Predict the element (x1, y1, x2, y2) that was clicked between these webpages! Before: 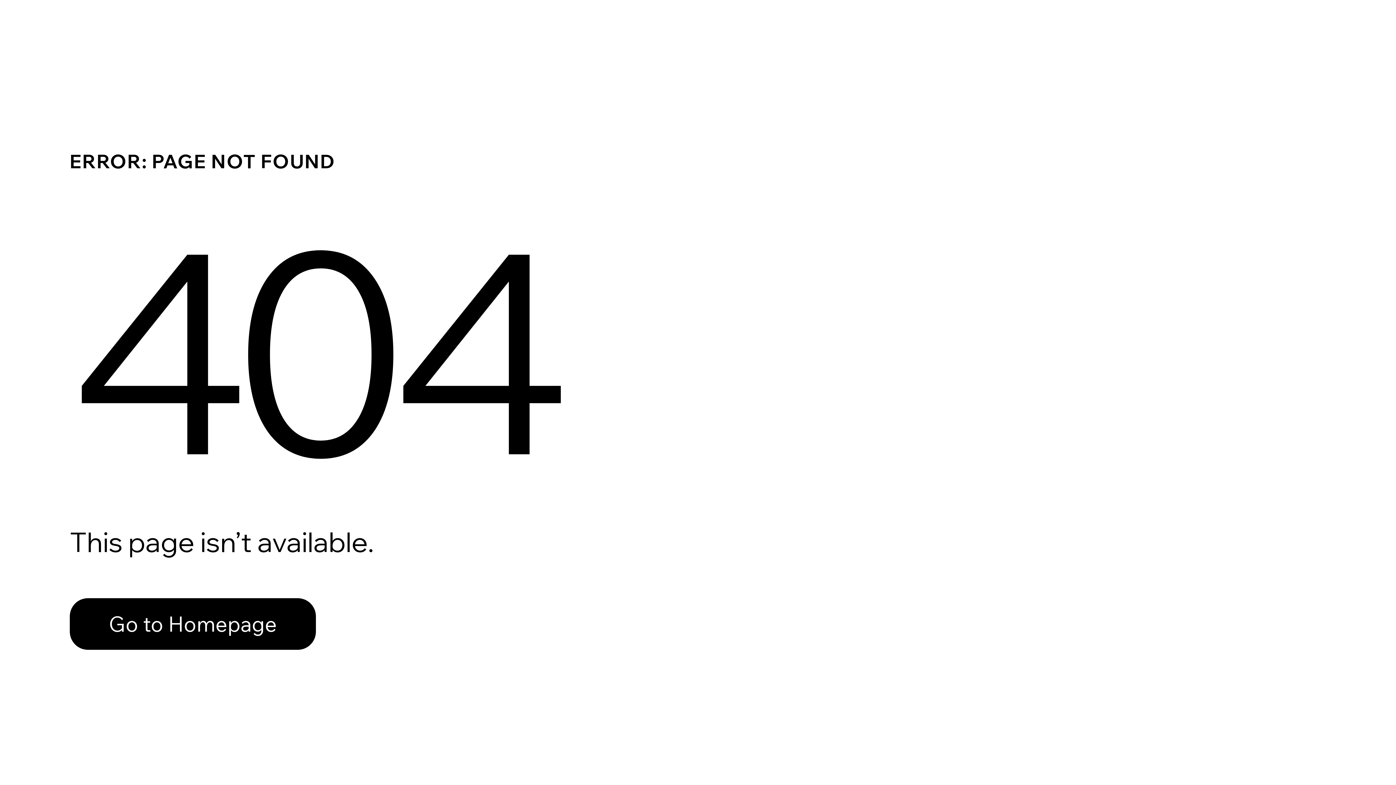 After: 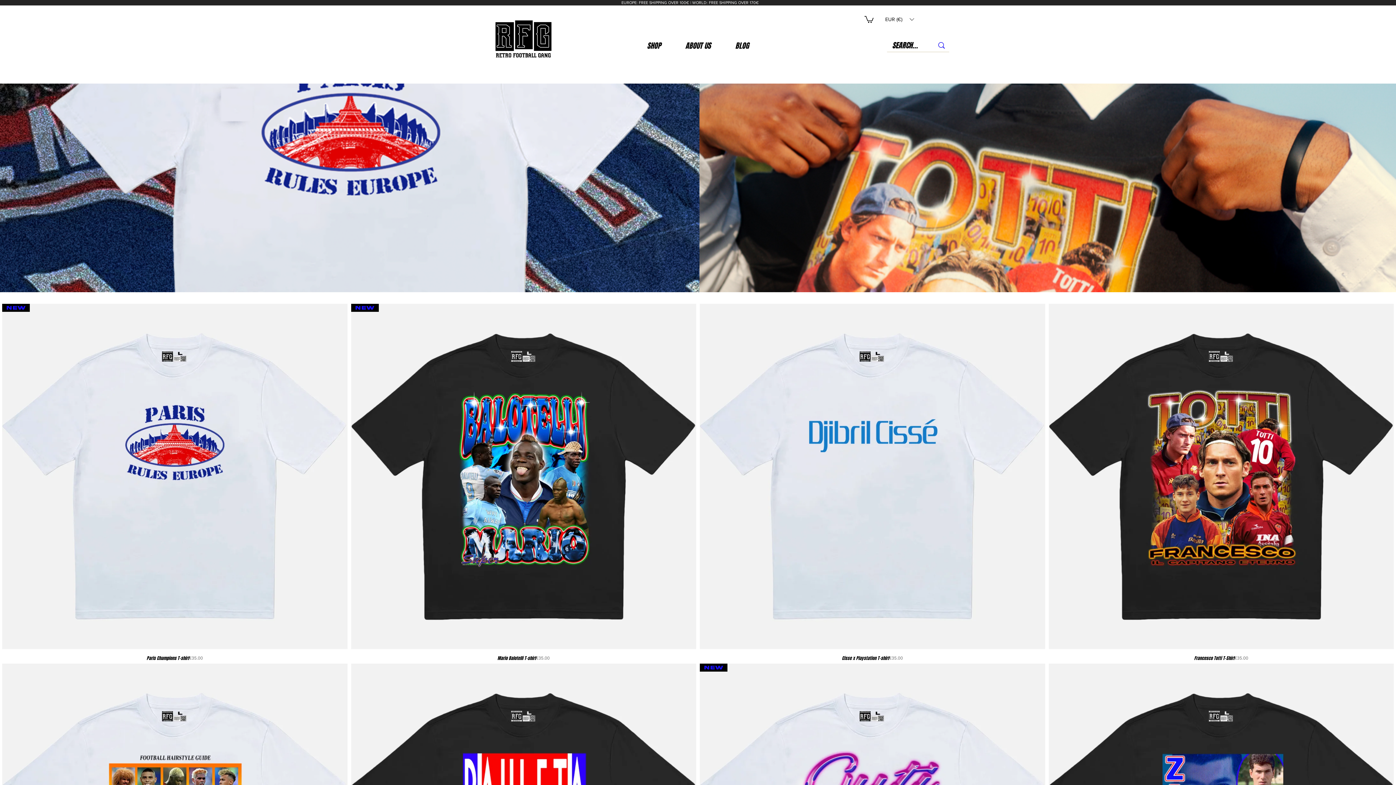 Action: bbox: (69, 582, 768, 659) label: Go to Homepage